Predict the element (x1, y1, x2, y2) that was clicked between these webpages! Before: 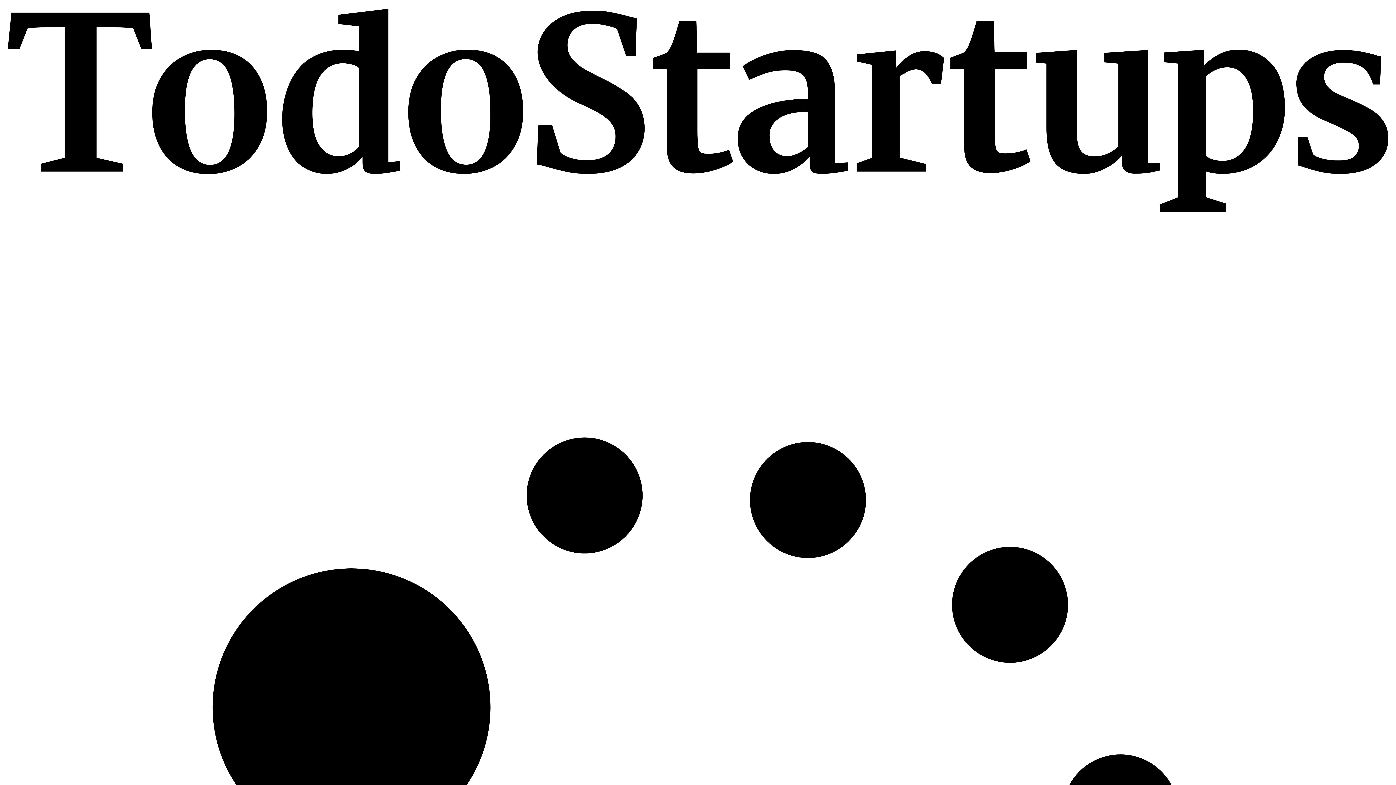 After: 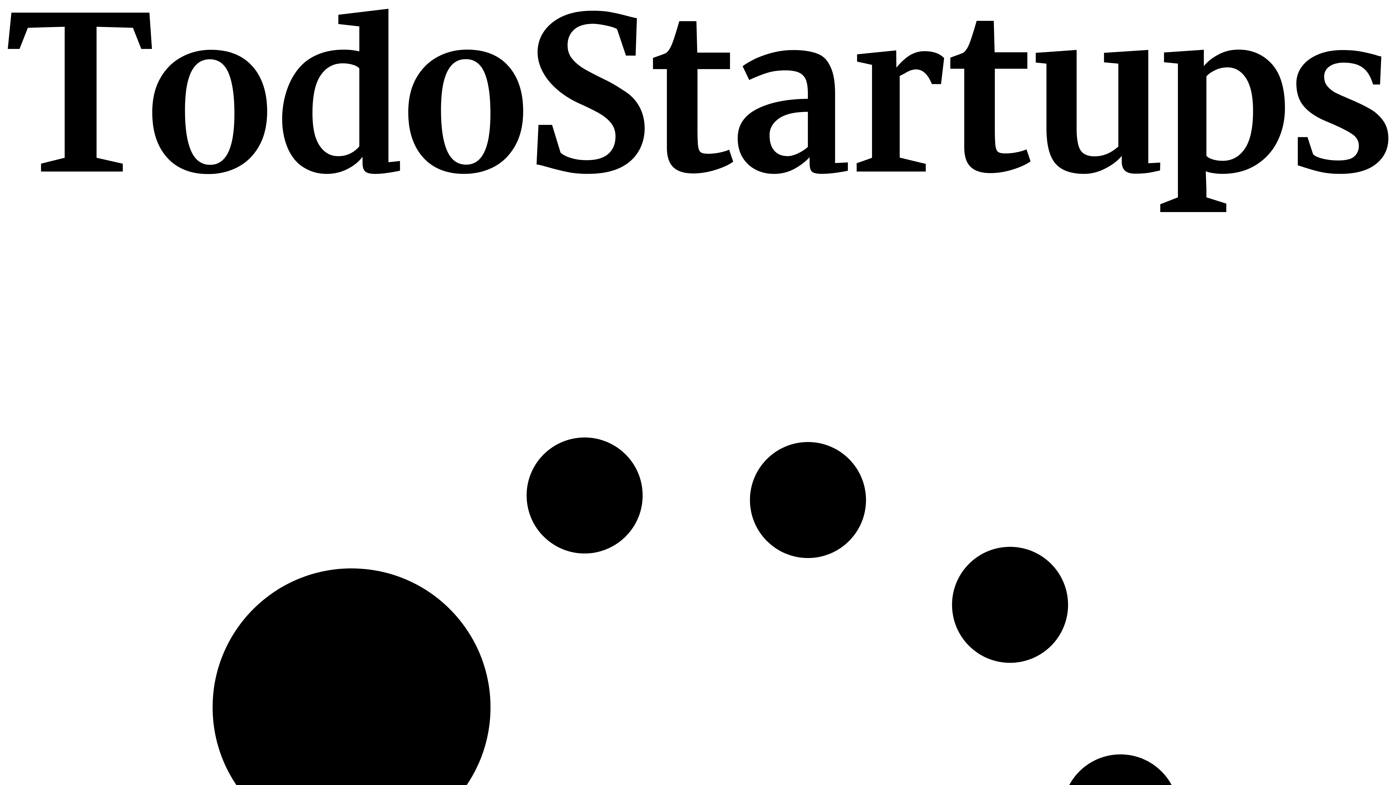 Action: bbox: (2, 210, 1393, 216)